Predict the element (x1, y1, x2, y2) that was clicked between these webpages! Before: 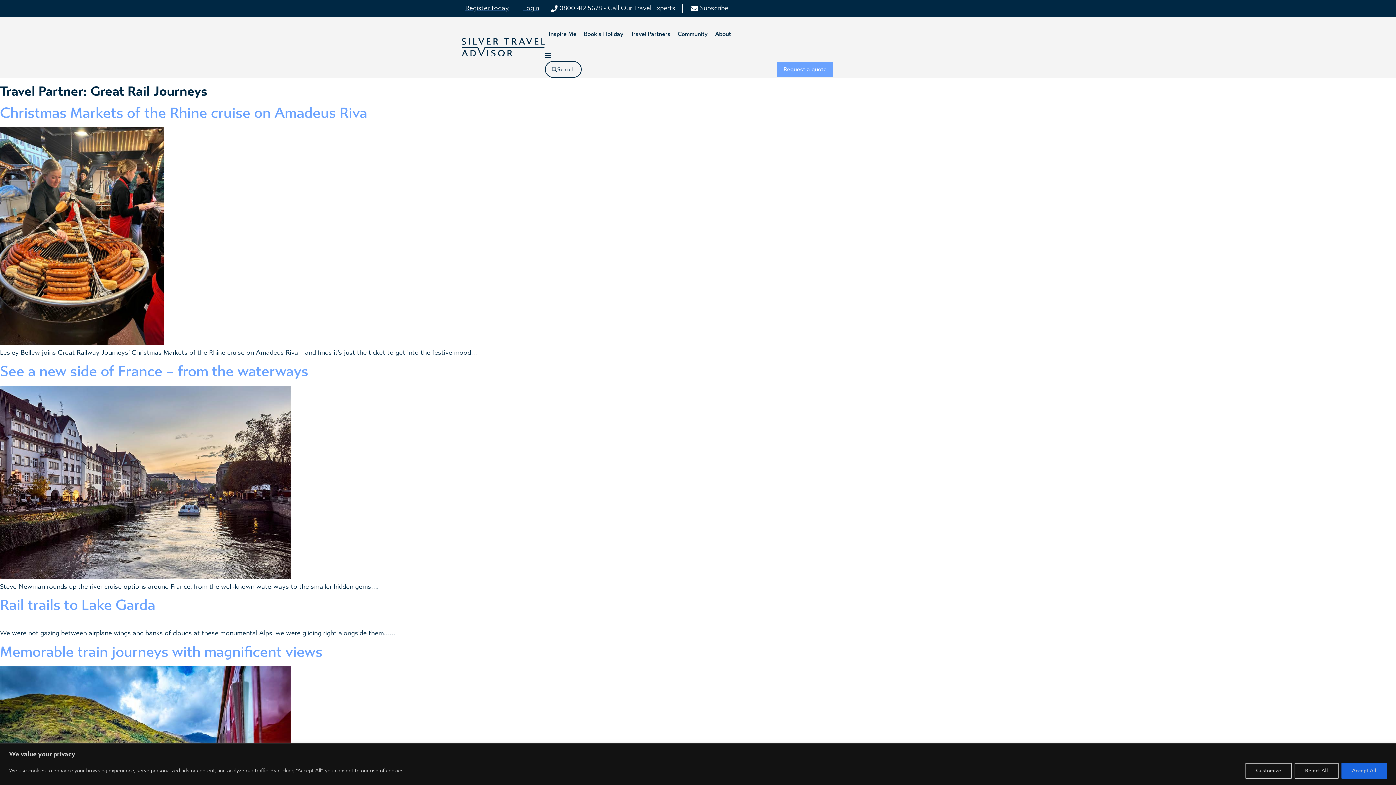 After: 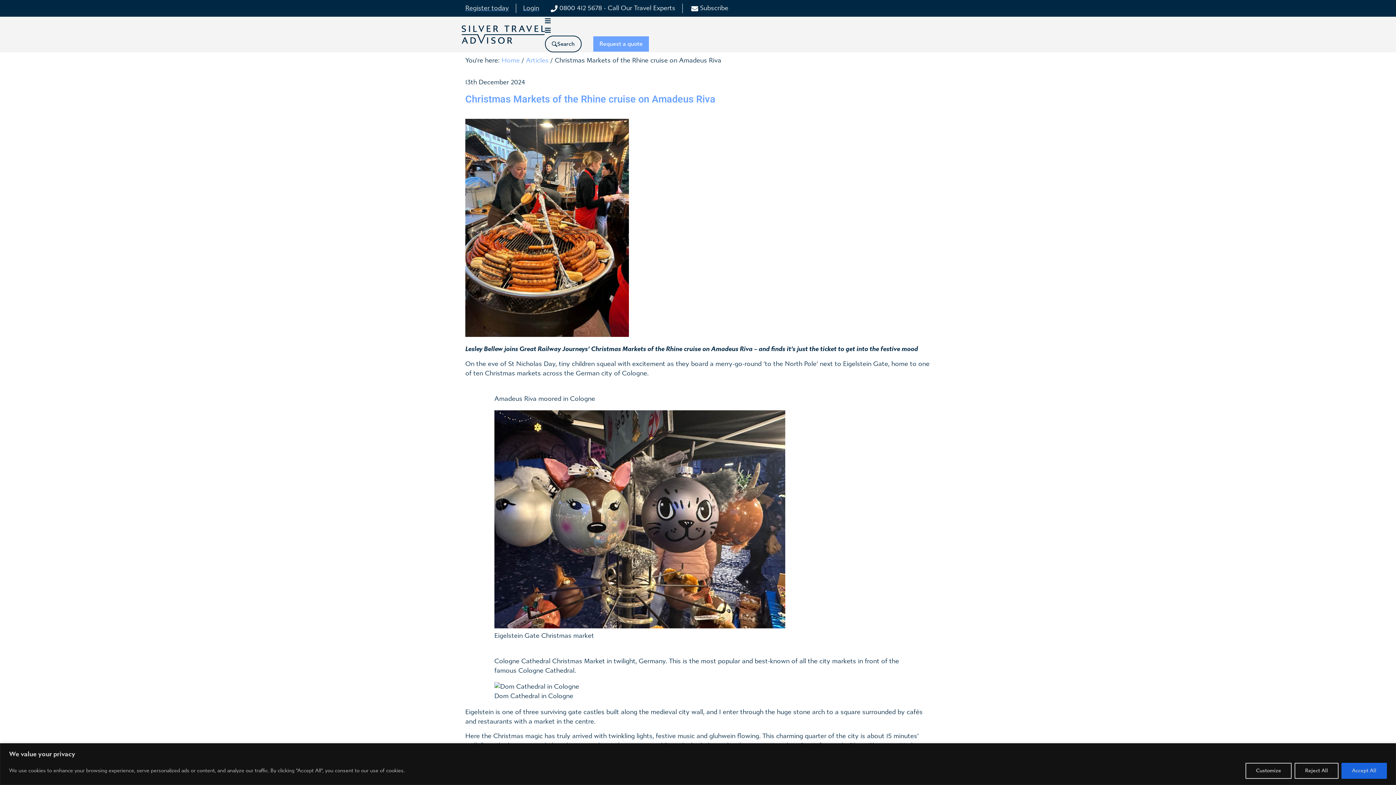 Action: bbox: (0, 339, 163, 347)